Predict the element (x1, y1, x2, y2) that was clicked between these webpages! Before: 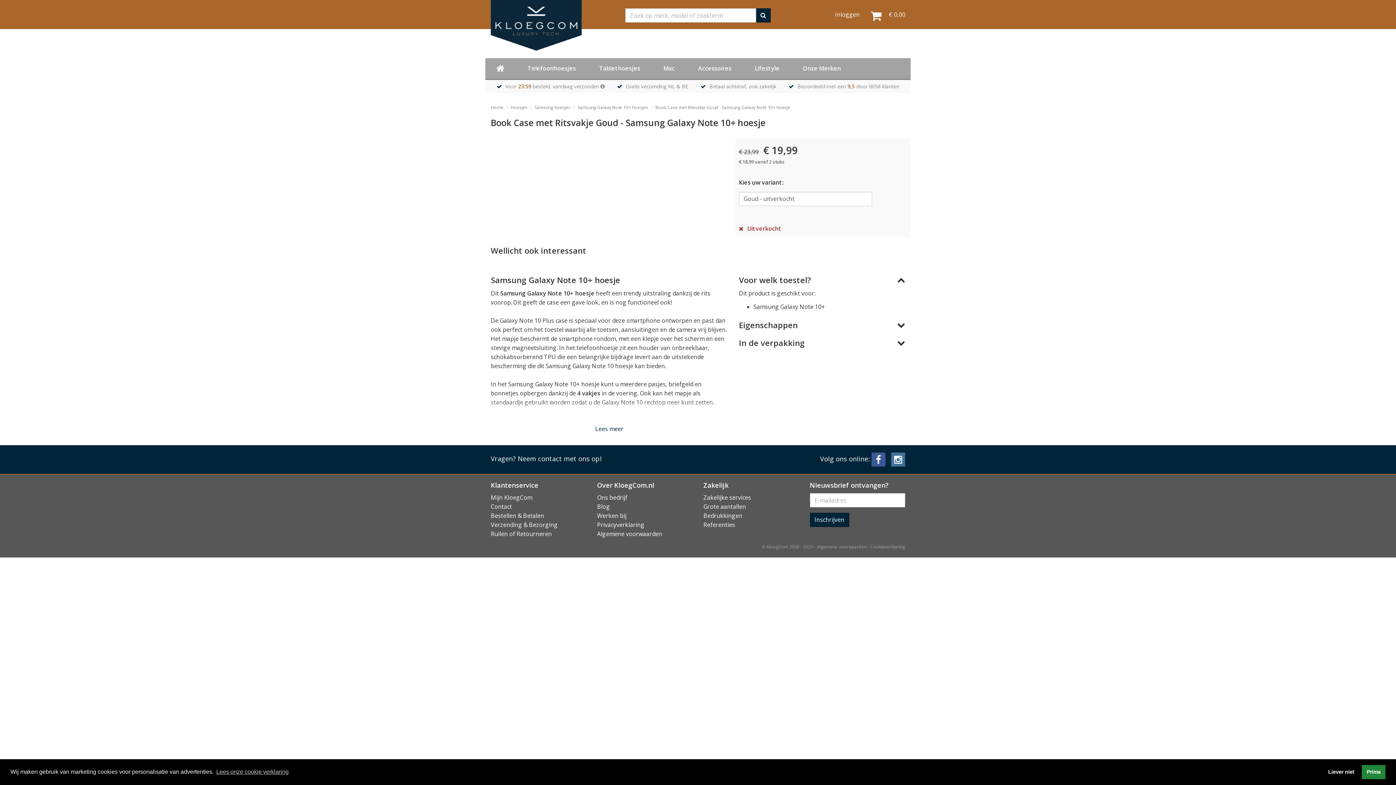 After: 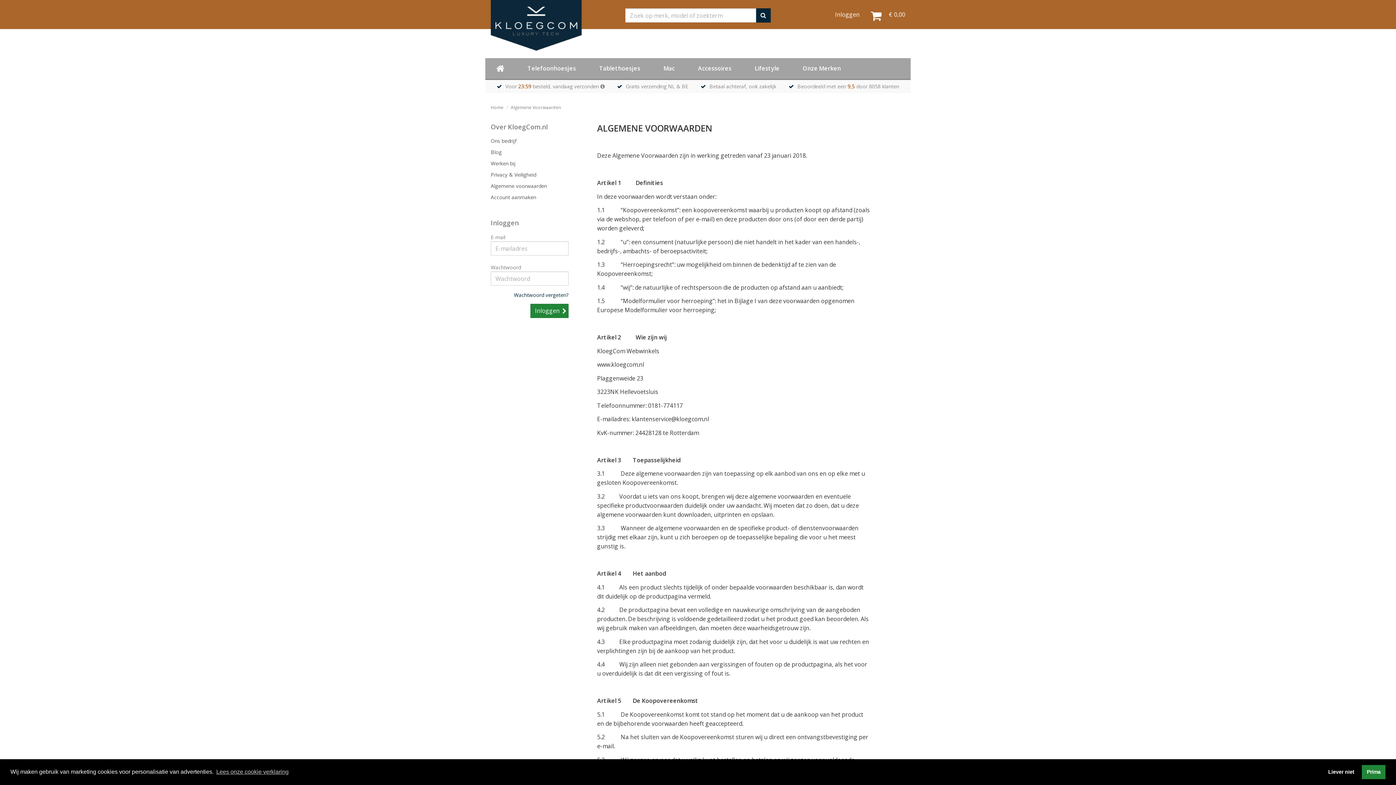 Action: bbox: (597, 530, 662, 538) label: Algemene voorwaarden